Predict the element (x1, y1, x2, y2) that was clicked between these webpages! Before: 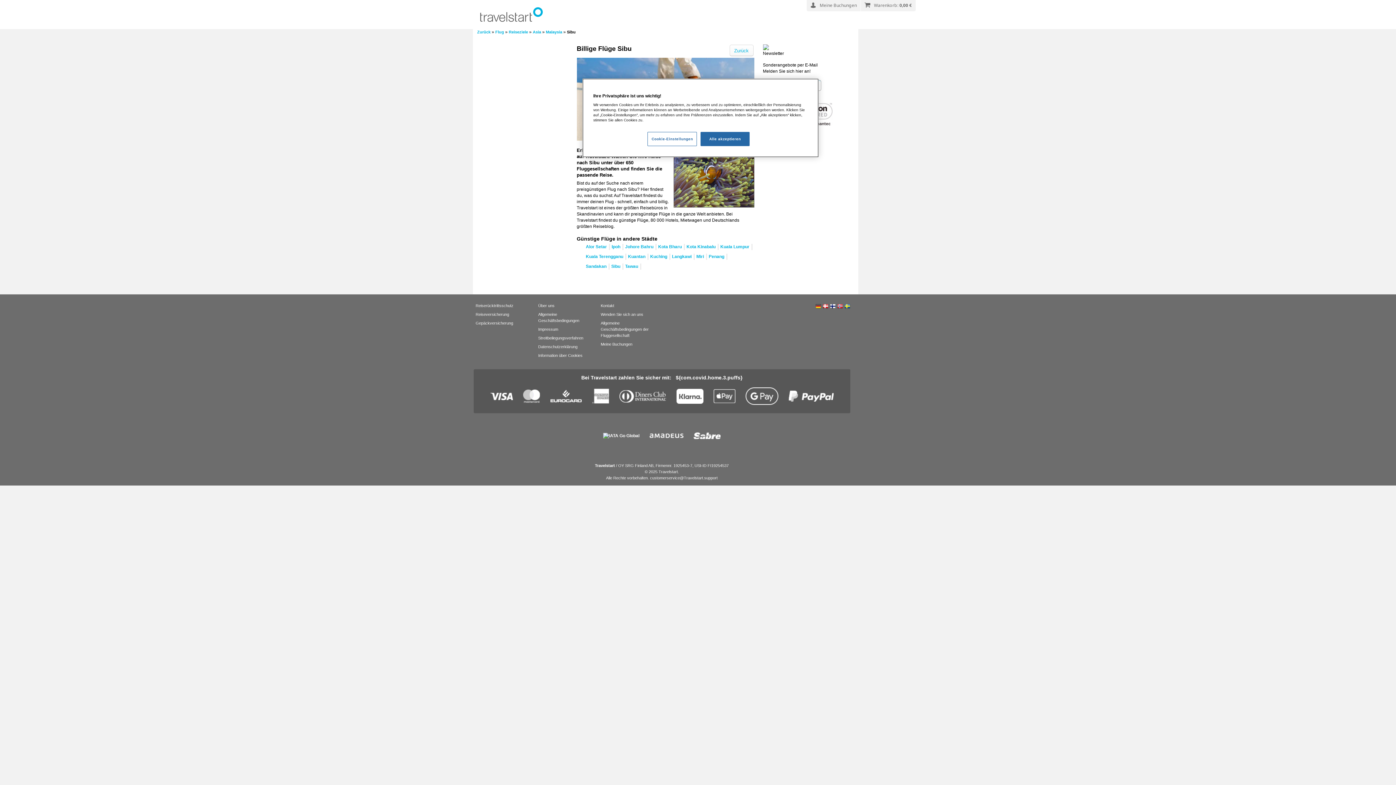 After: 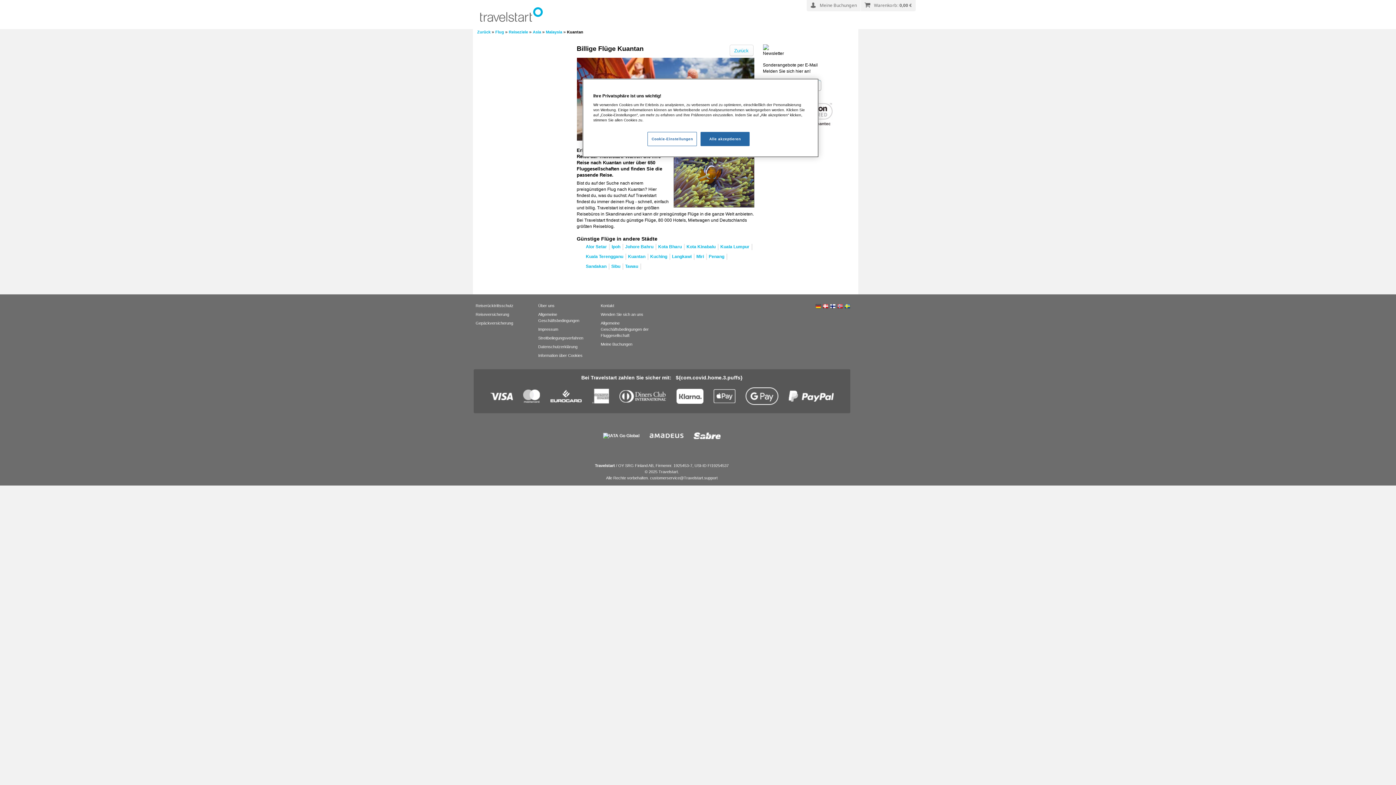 Action: bbox: (628, 254, 645, 259) label: Kuantan